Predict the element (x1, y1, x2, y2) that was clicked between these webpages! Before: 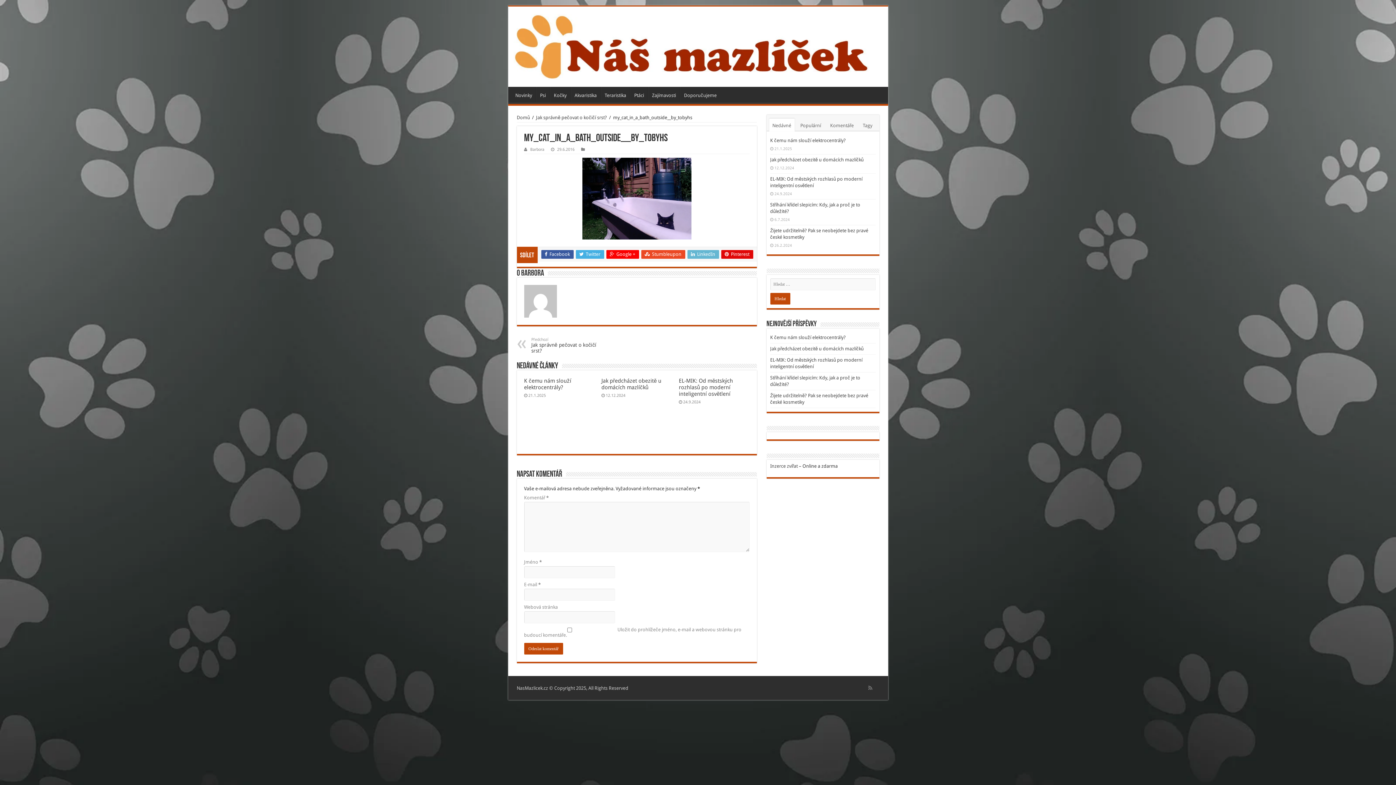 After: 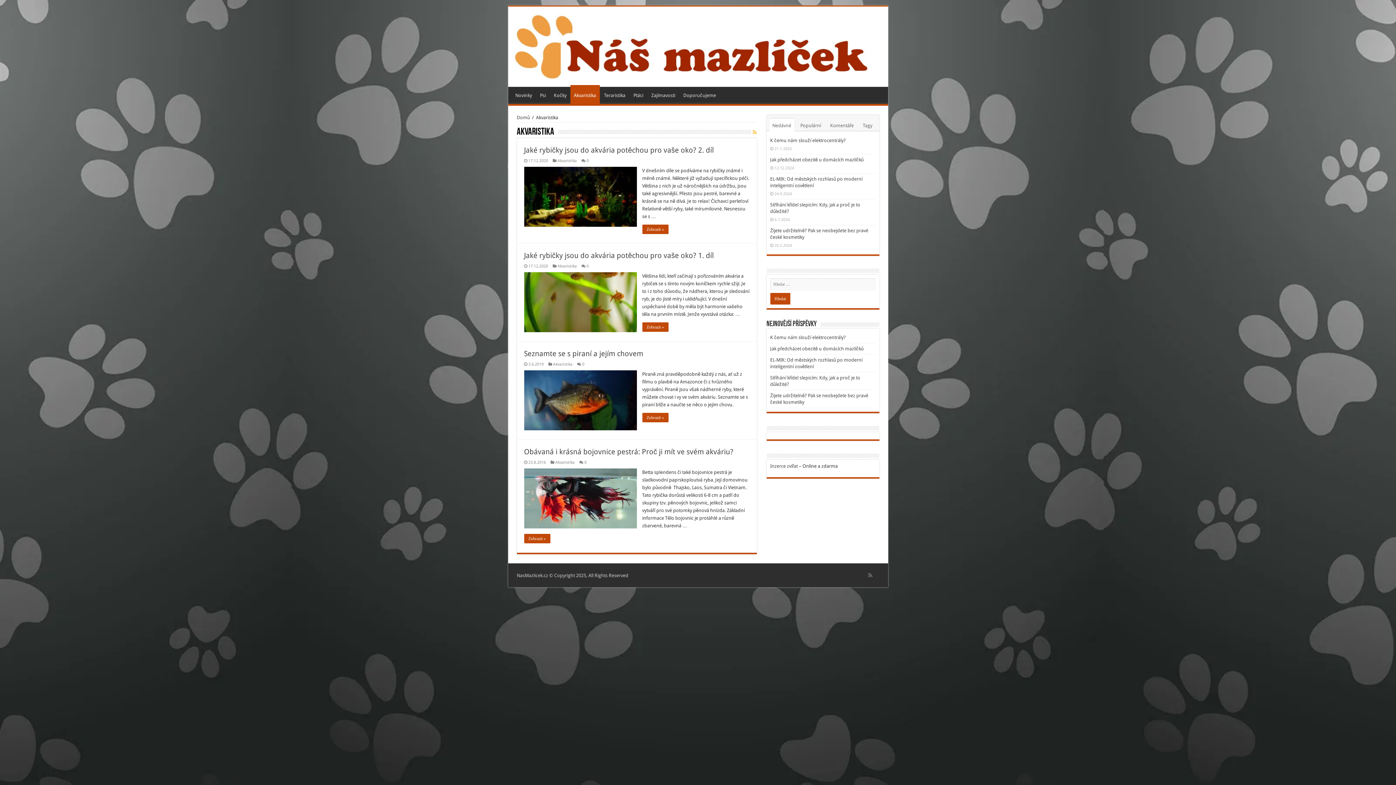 Action: label: Akvaristika bbox: (570, 86, 600, 102)